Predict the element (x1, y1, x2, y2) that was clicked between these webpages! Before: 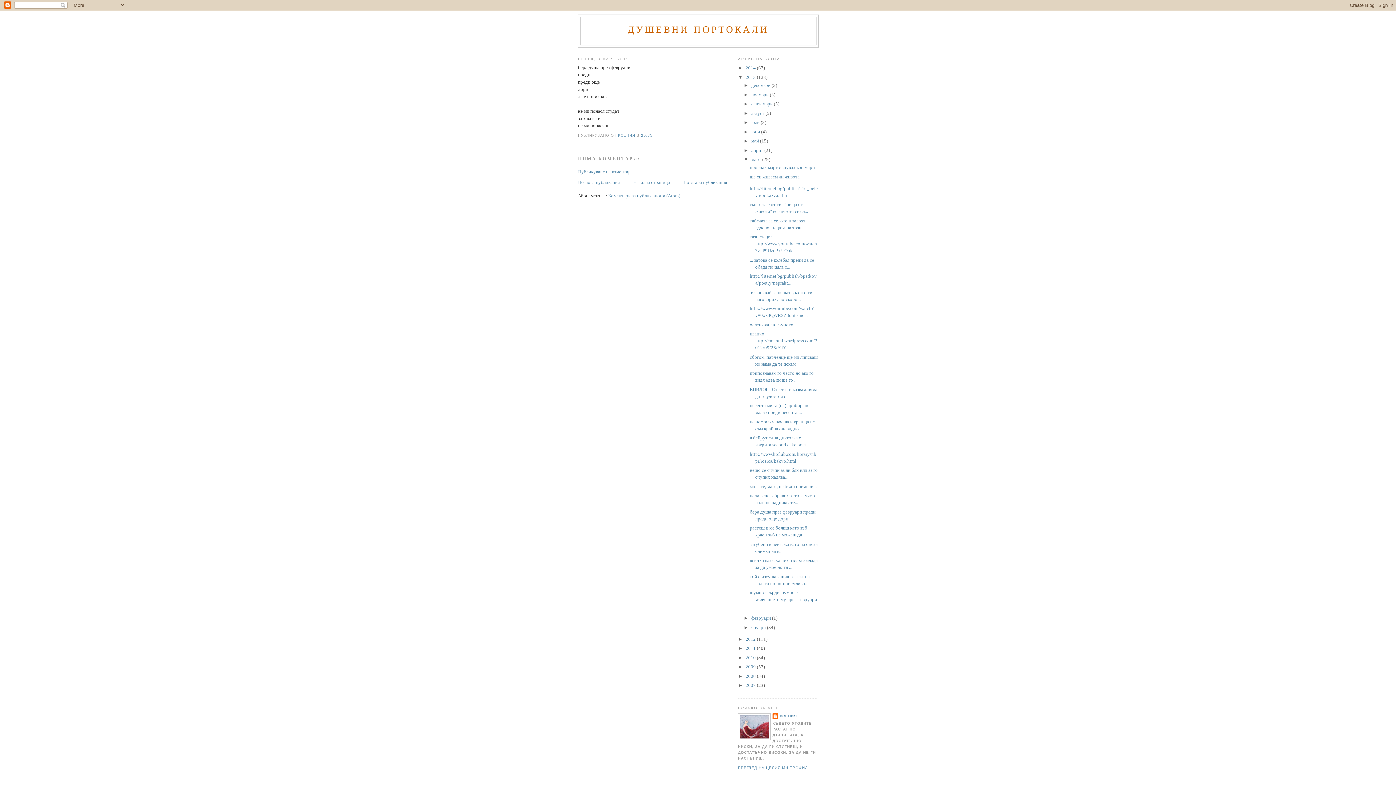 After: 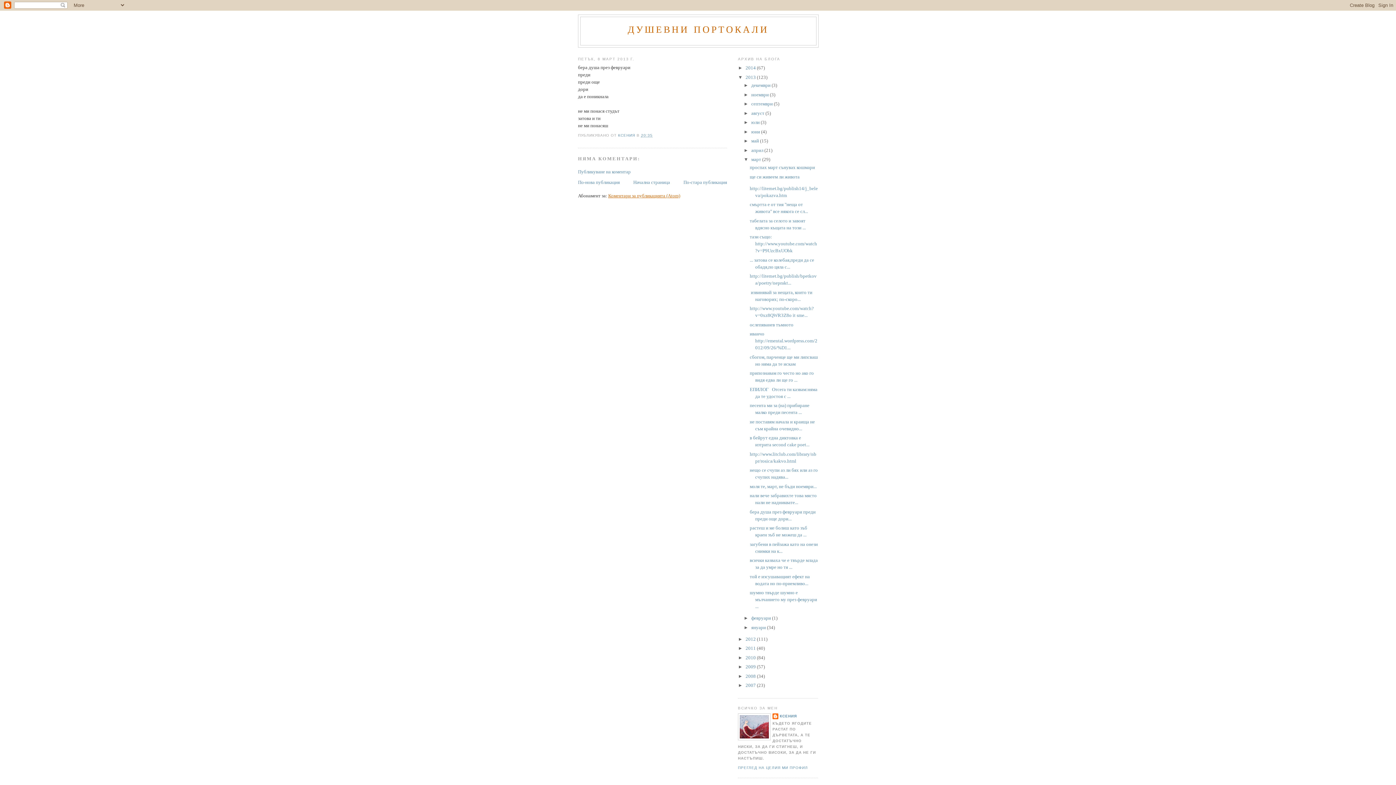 Action: bbox: (608, 193, 680, 198) label: Коментари за публикацията (Atom)